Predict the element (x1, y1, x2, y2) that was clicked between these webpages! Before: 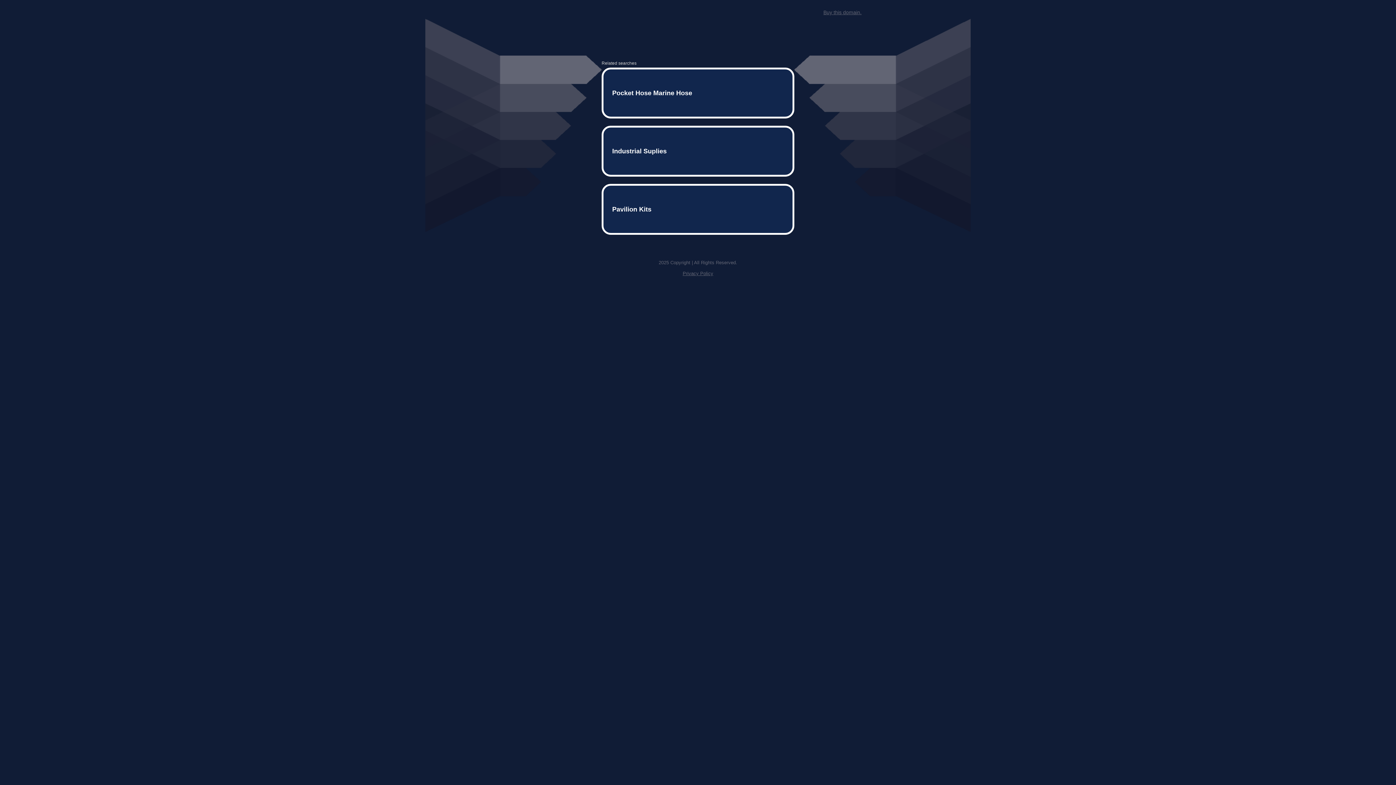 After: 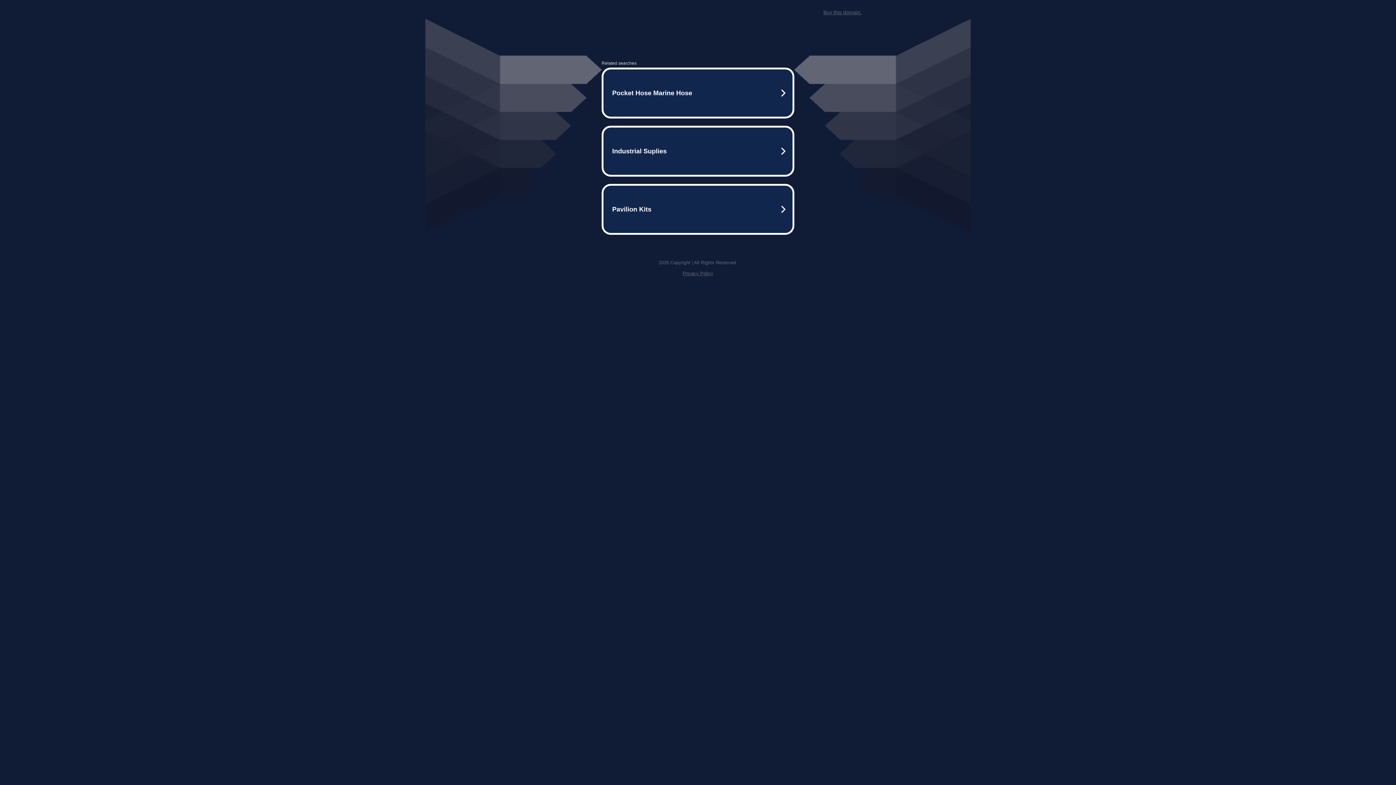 Action: bbox: (823, 9, 861, 15) label: Buy this domain.